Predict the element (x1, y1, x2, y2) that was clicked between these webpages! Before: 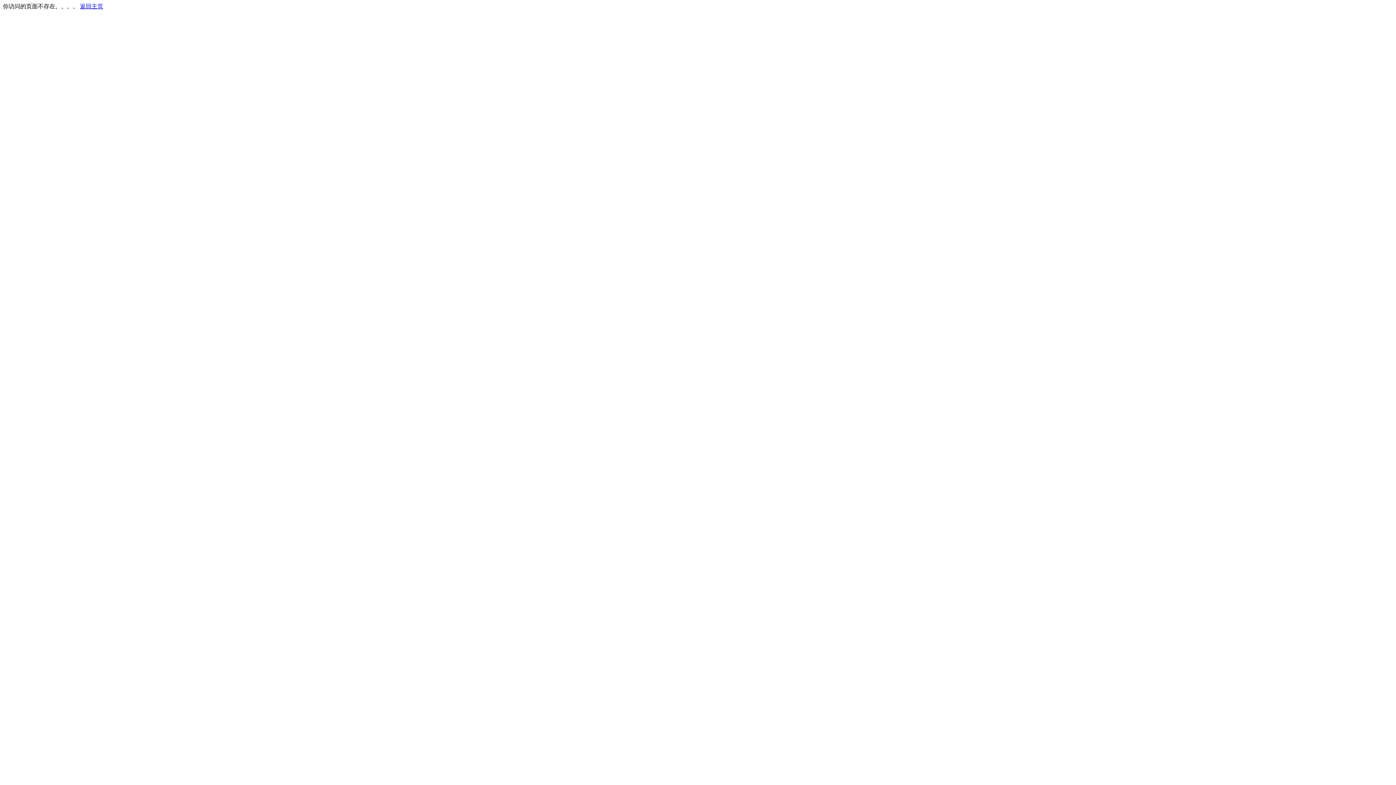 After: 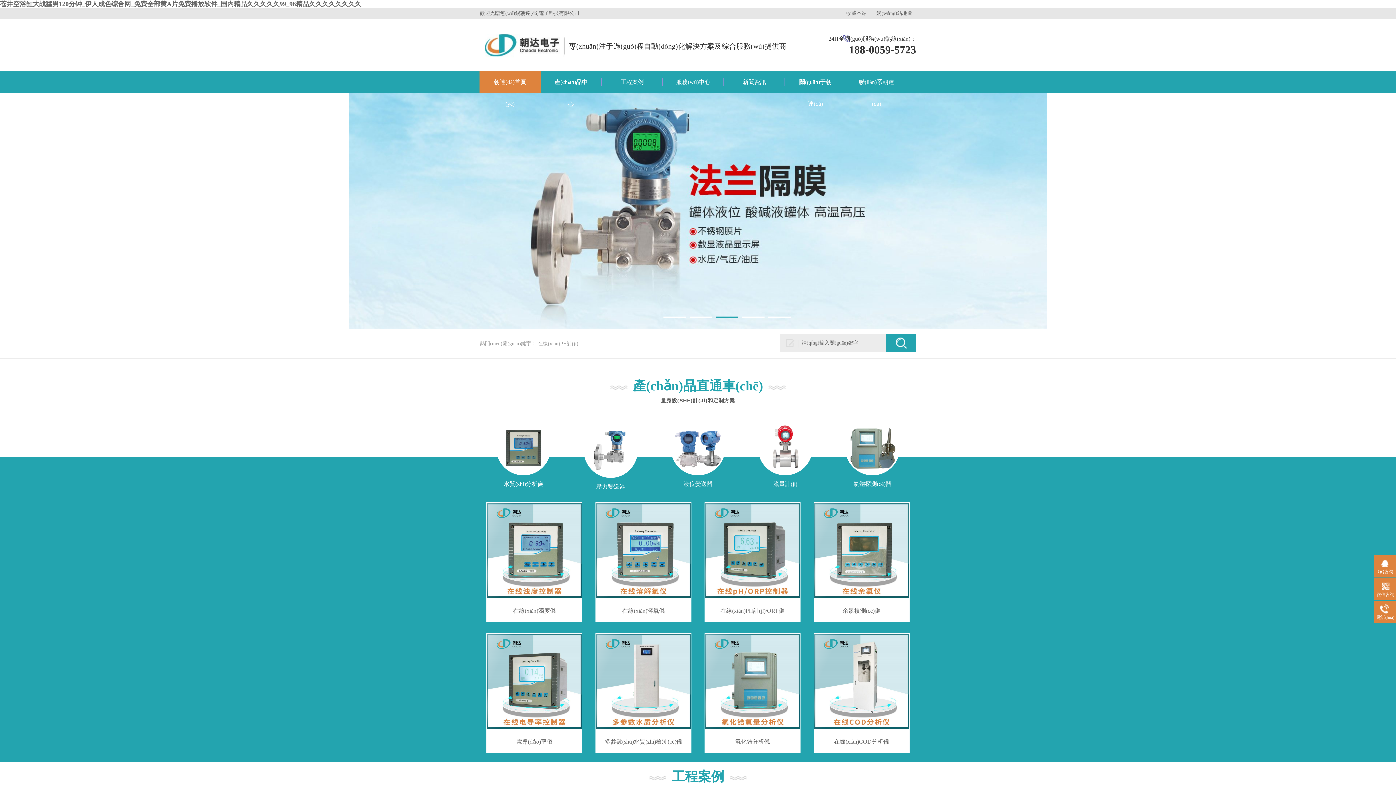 Action: bbox: (80, 3, 103, 9) label: 返回主页